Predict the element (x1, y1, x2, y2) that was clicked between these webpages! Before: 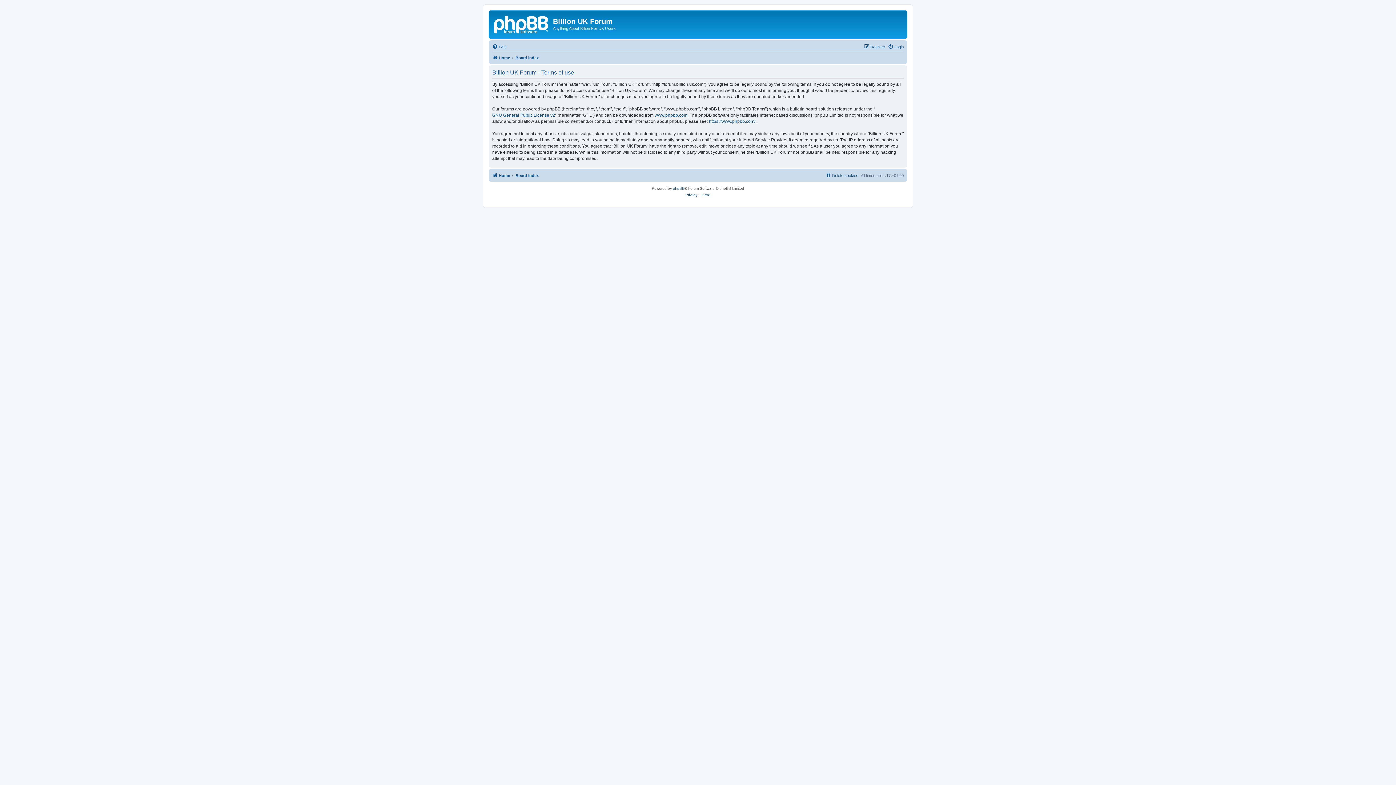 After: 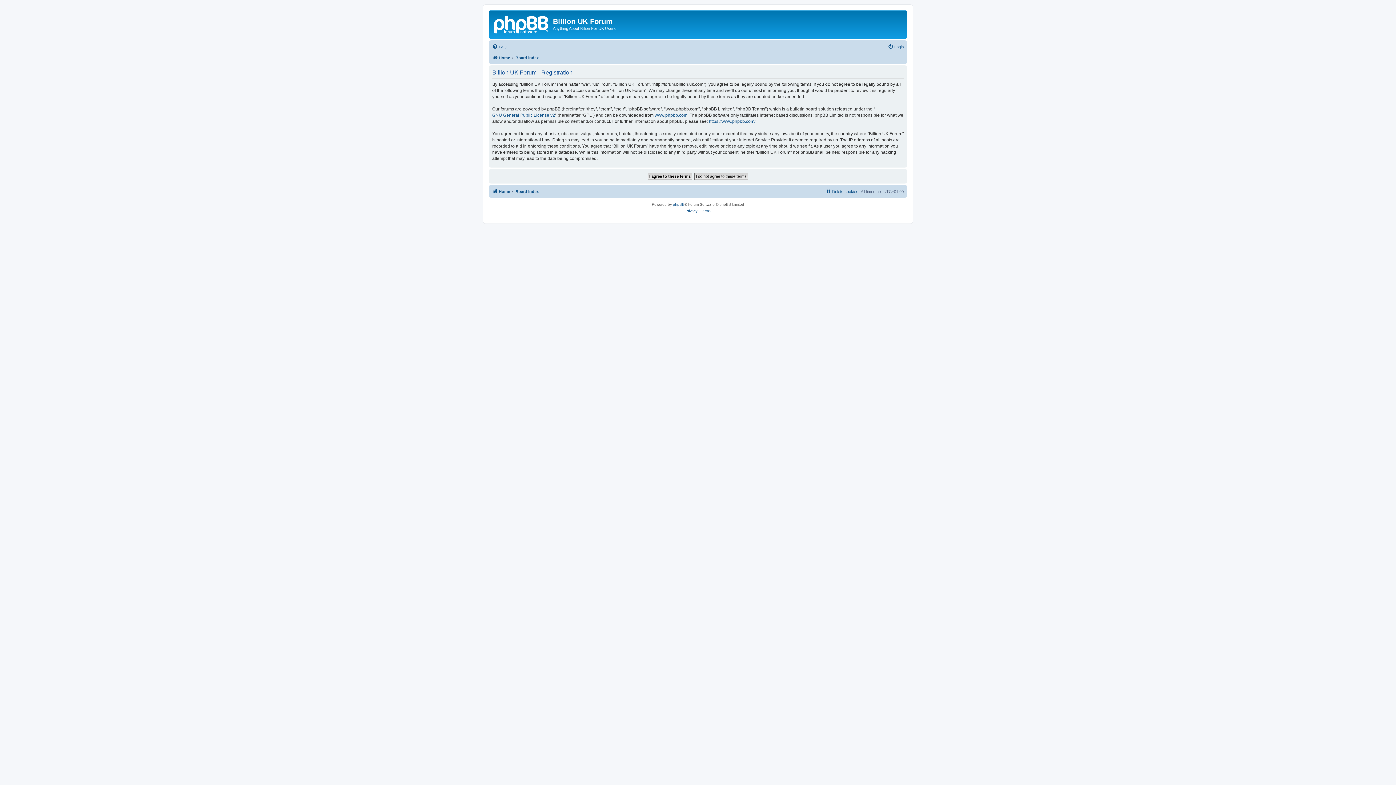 Action: label: Register bbox: (864, 42, 885, 51)